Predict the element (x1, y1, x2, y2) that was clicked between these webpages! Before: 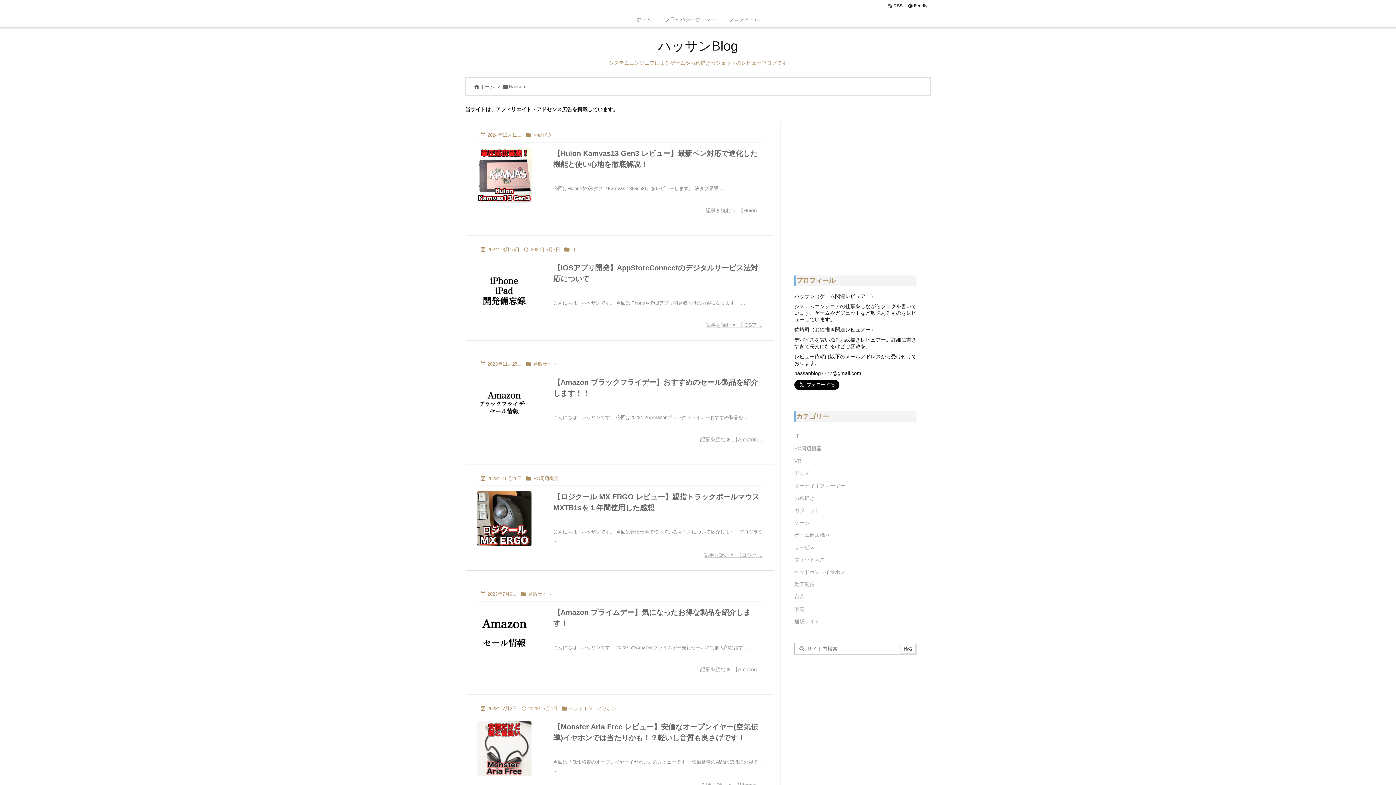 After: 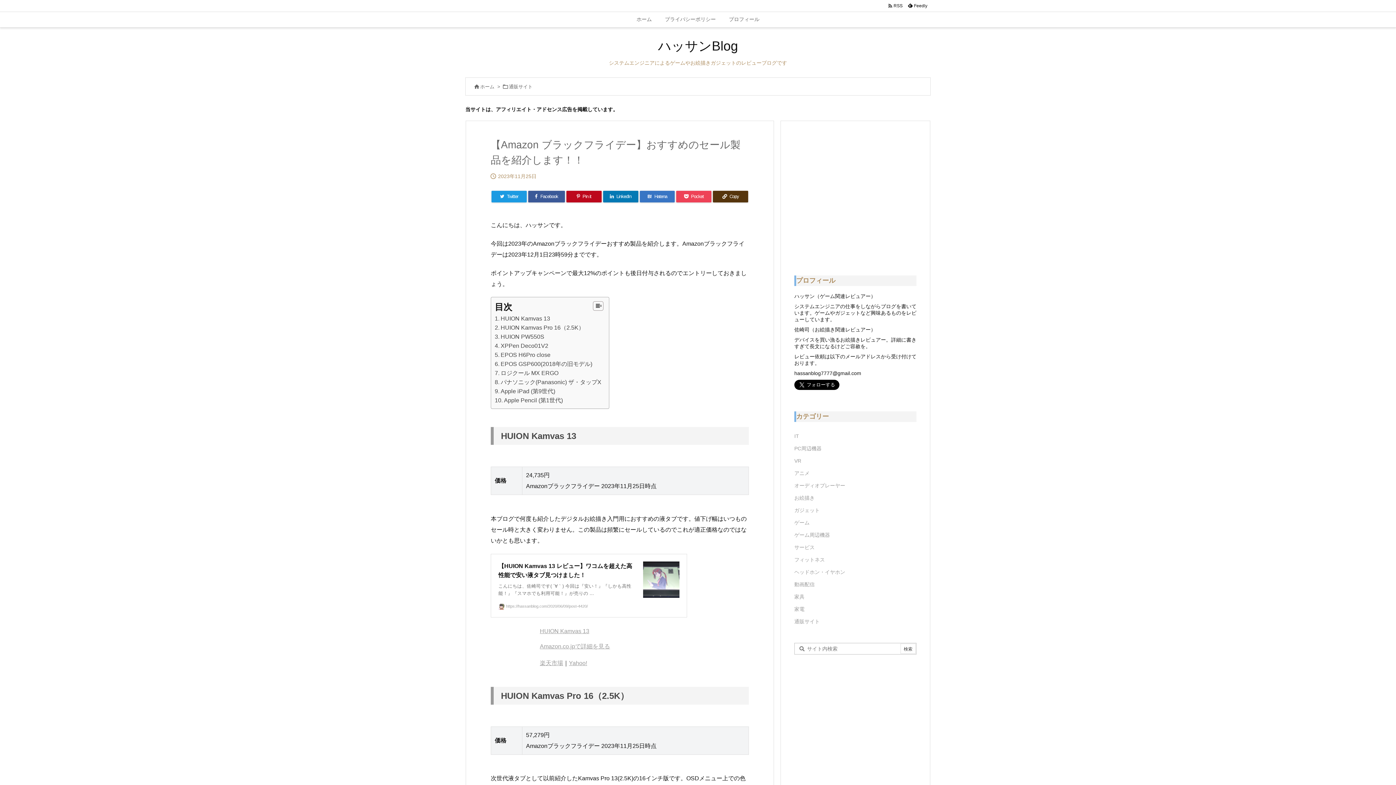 Action: bbox: (700, 436, 762, 442) label: 記事を読む